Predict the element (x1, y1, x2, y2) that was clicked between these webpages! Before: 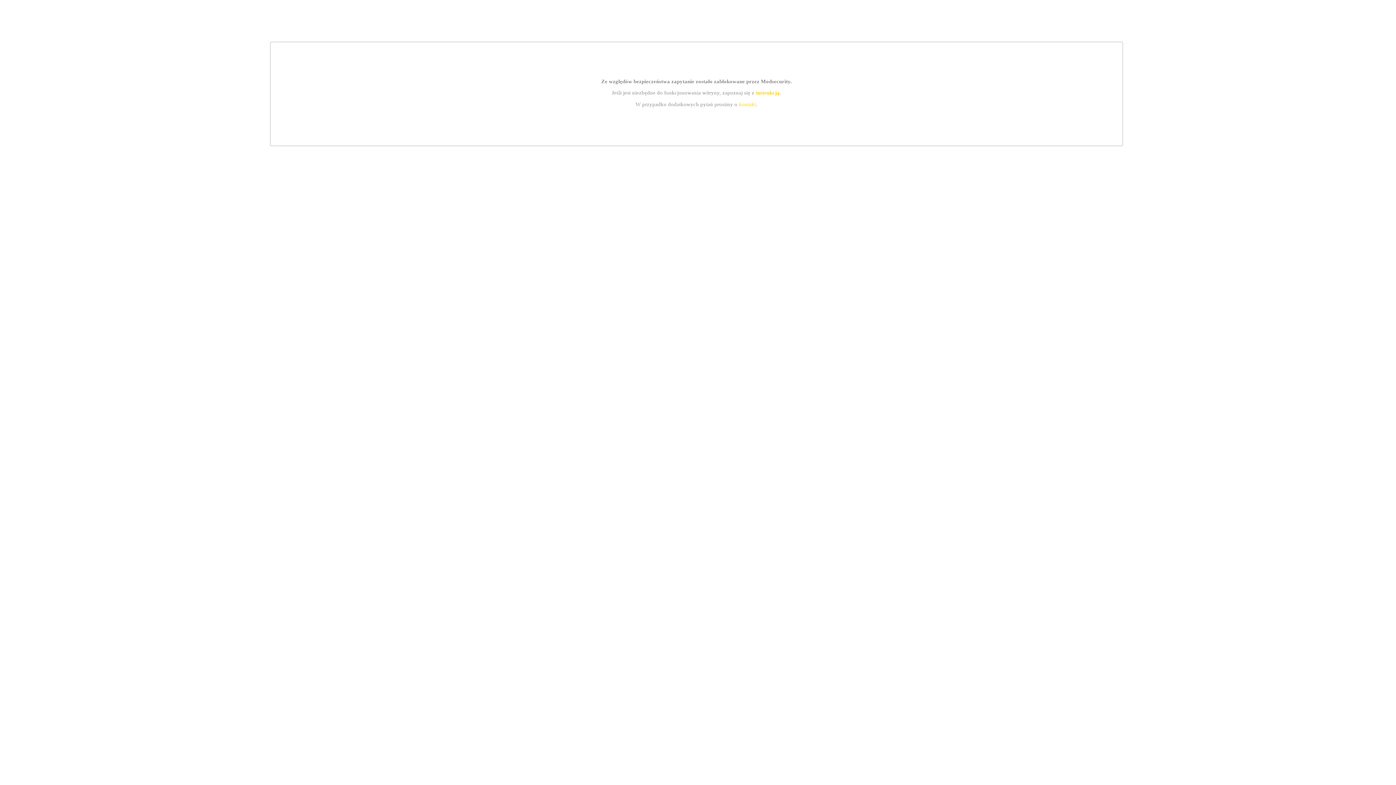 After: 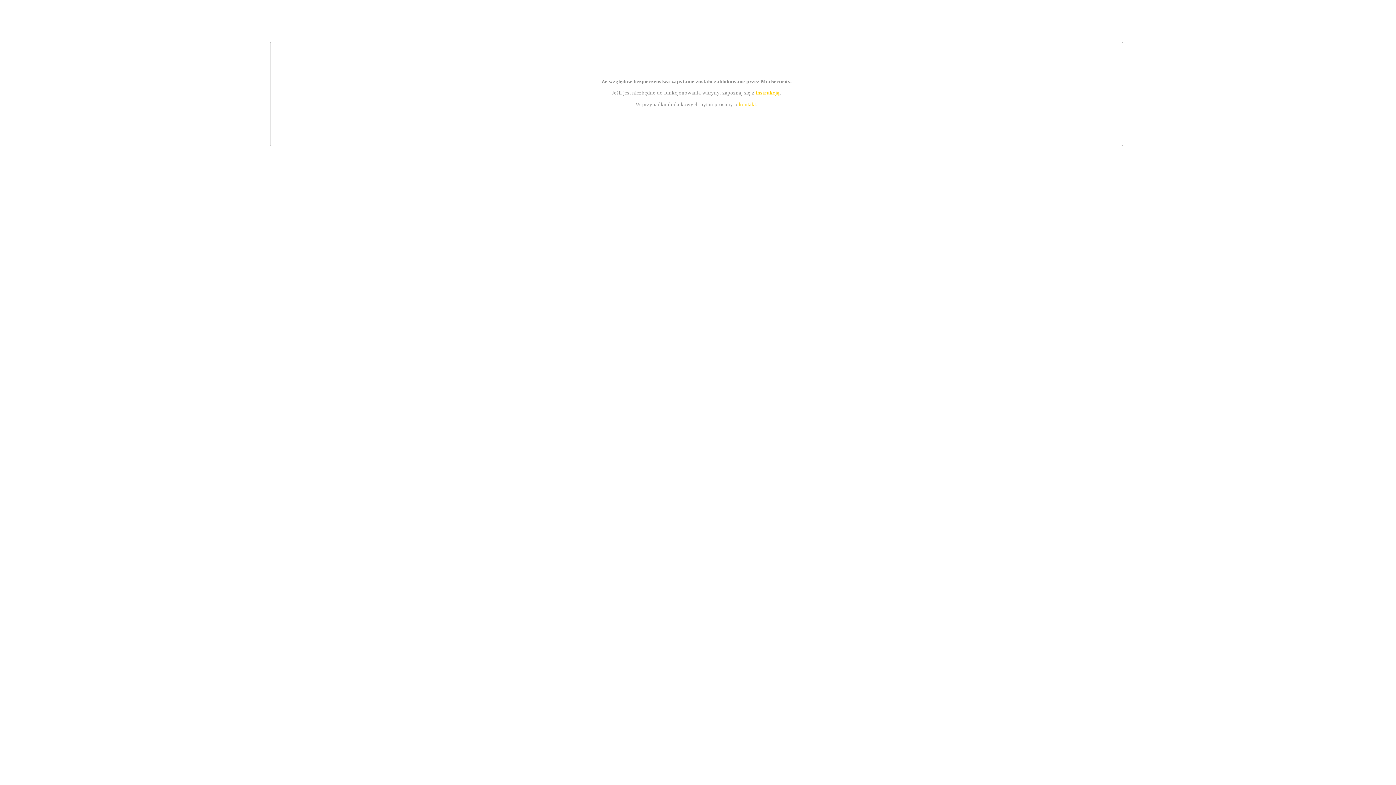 Action: label: instrukcją bbox: (755, 89, 779, 95)